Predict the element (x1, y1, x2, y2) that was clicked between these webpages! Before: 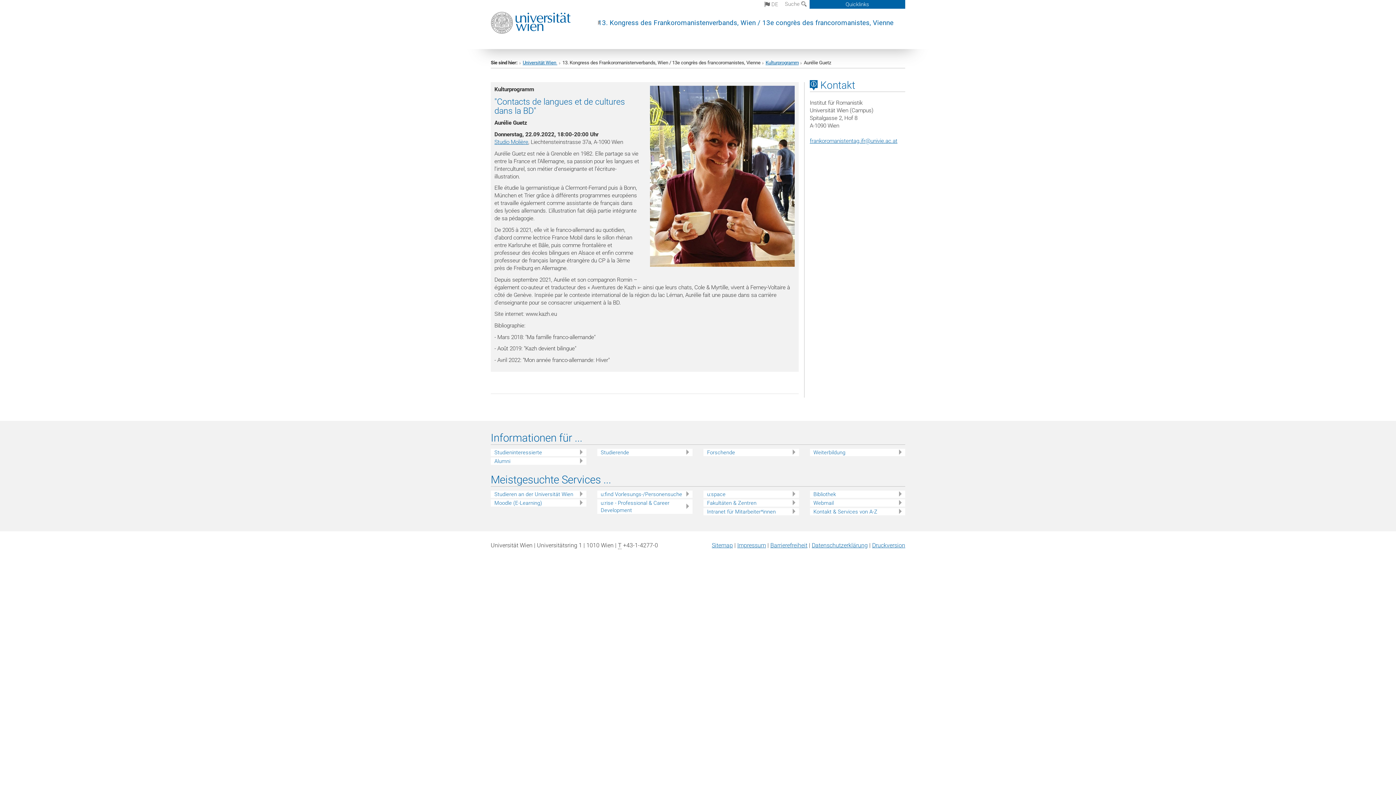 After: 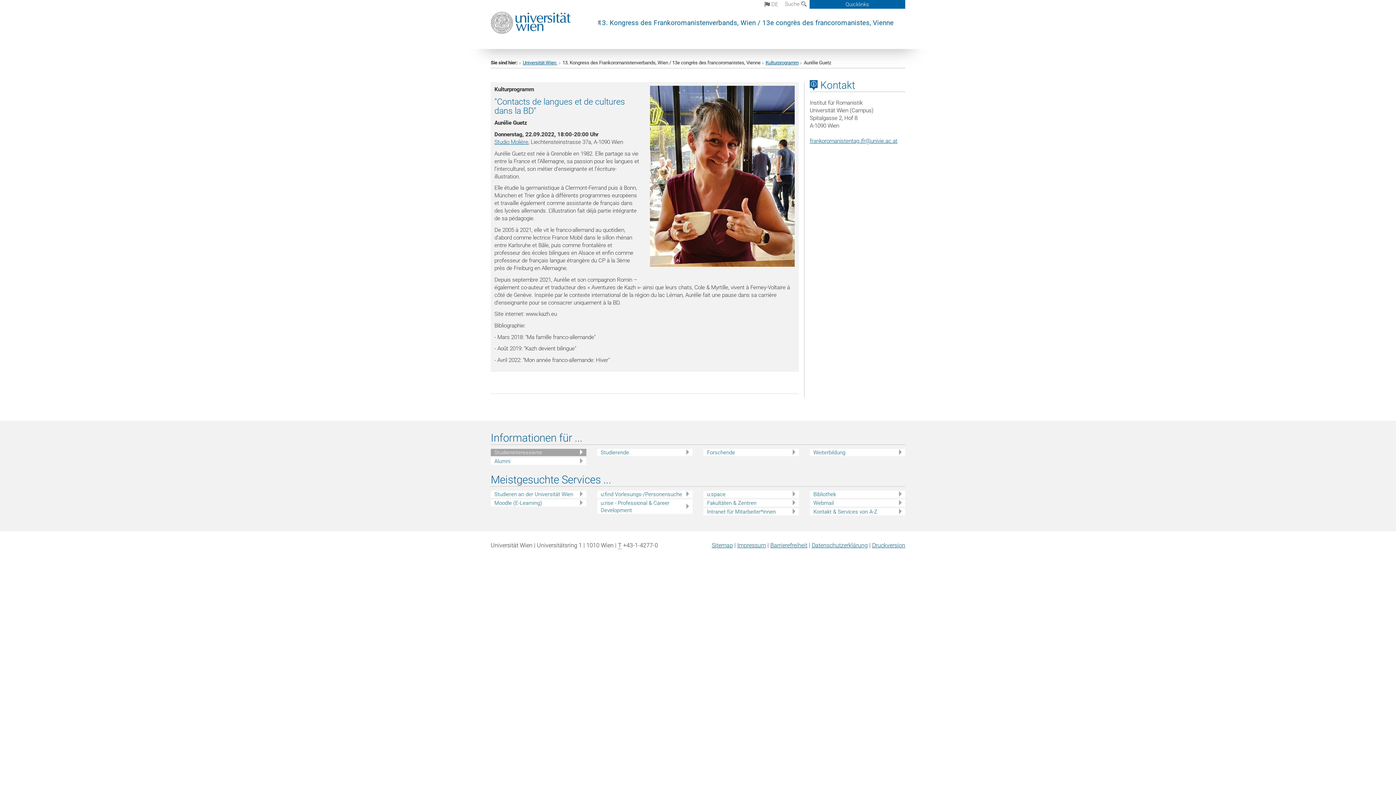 Action: bbox: (494, 448, 586, 456) label: Studieninteressierte